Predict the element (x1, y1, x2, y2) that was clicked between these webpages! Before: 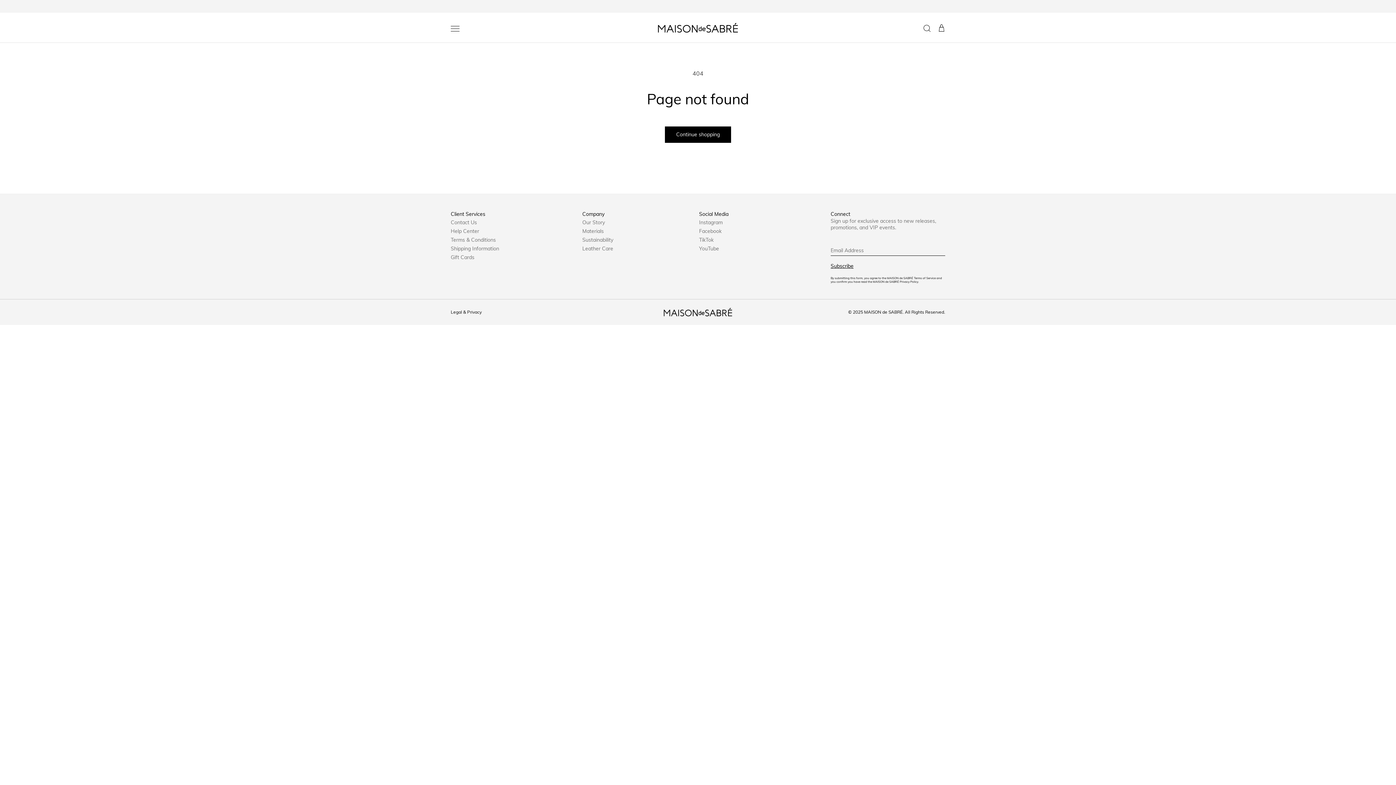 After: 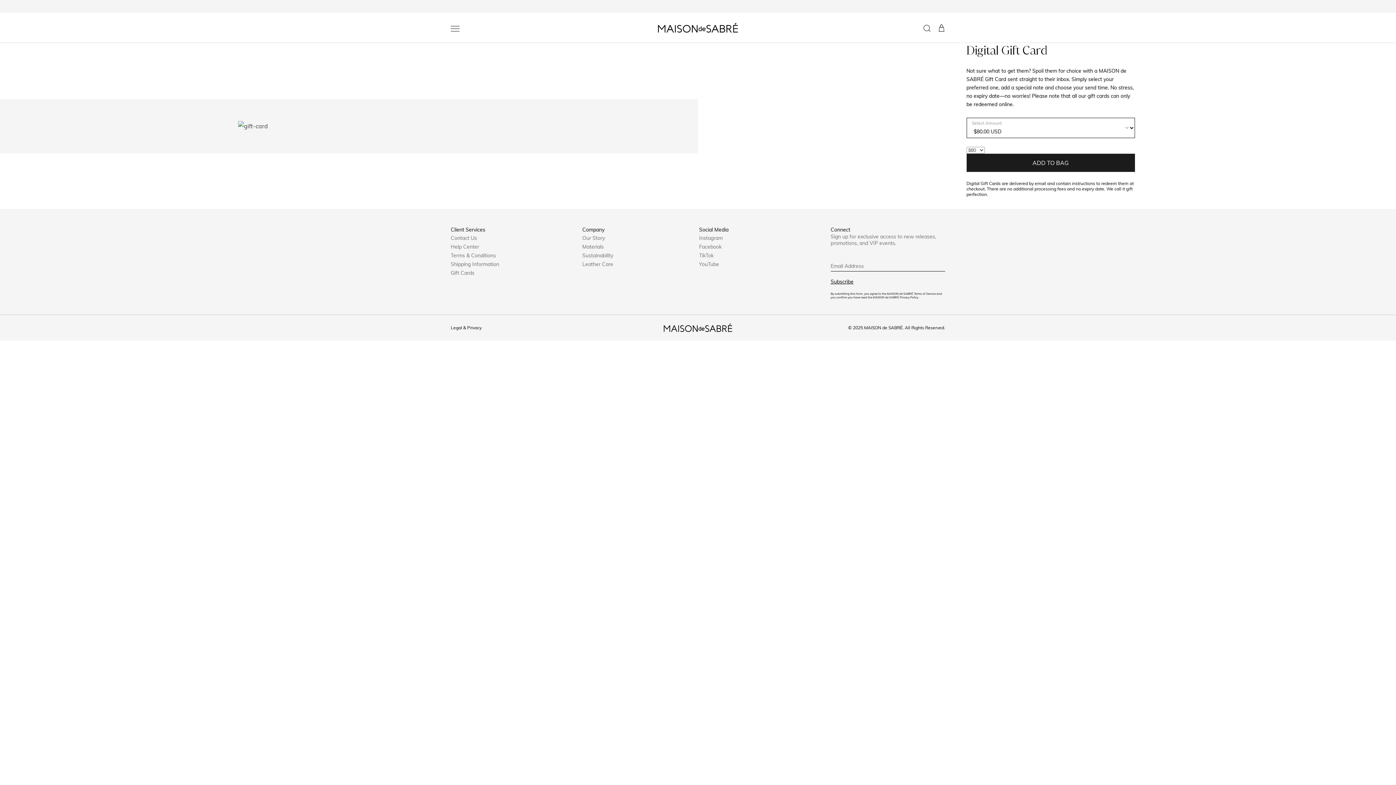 Action: label: Gift Cards bbox: (450, 254, 474, 260)